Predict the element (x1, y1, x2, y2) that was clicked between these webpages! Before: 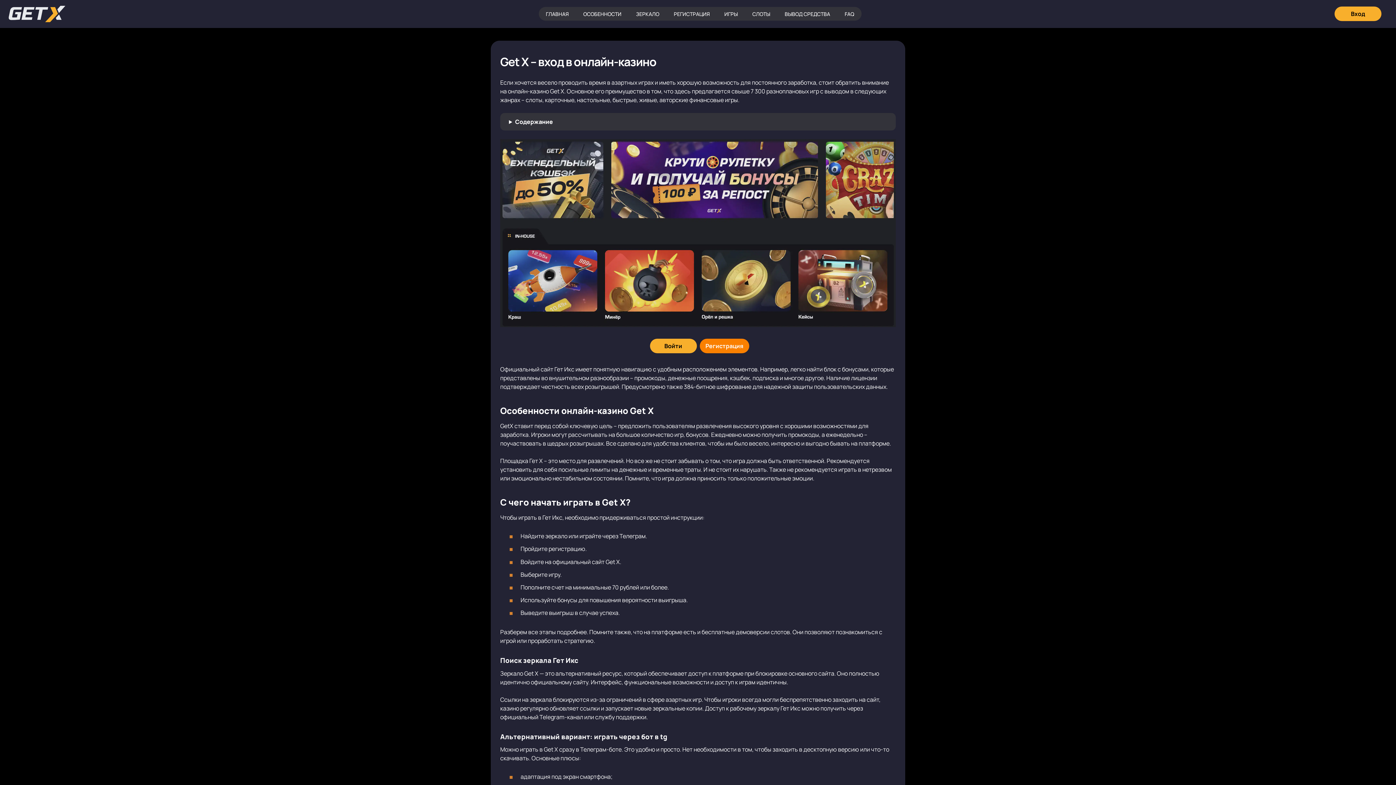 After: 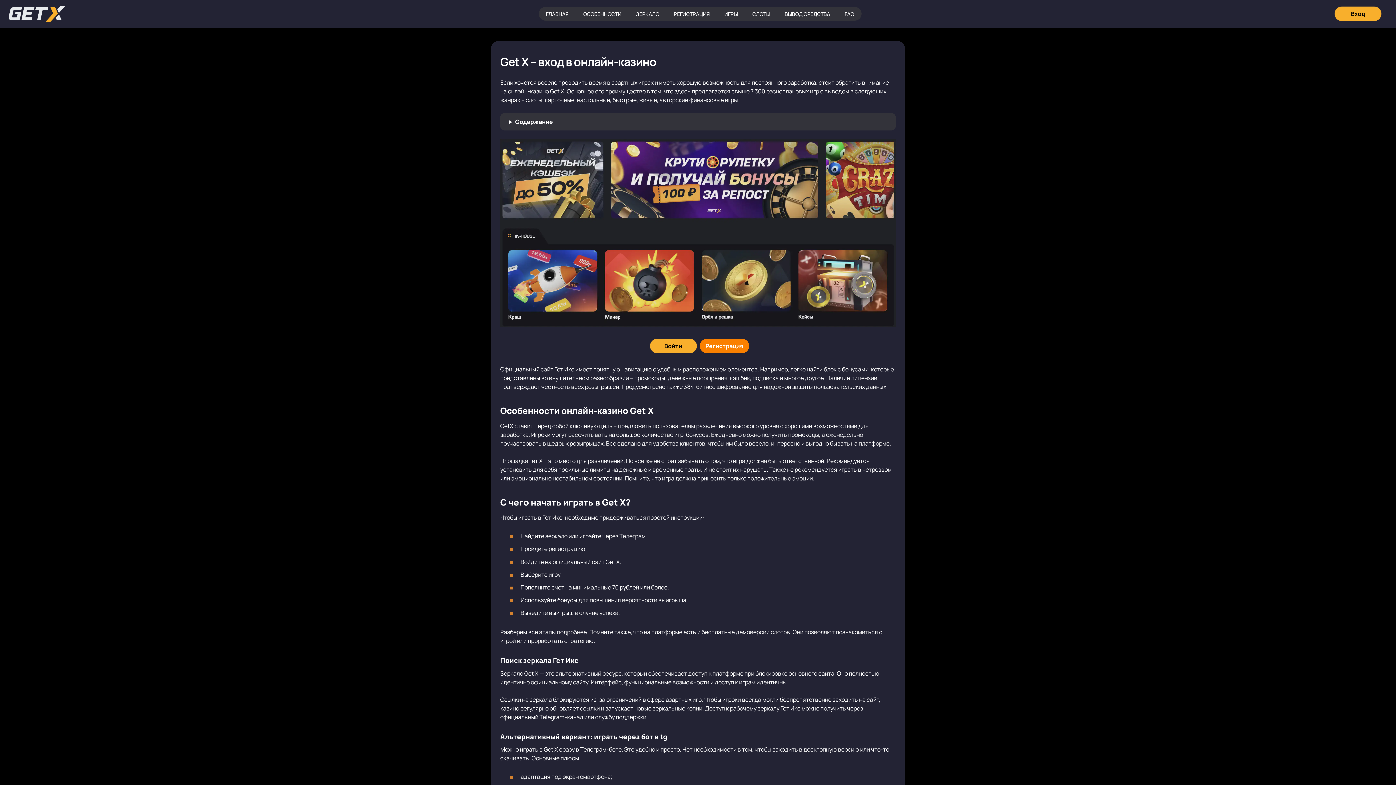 Action: bbox: (538, 7, 576, 20) label: ГЛАВНАЯ